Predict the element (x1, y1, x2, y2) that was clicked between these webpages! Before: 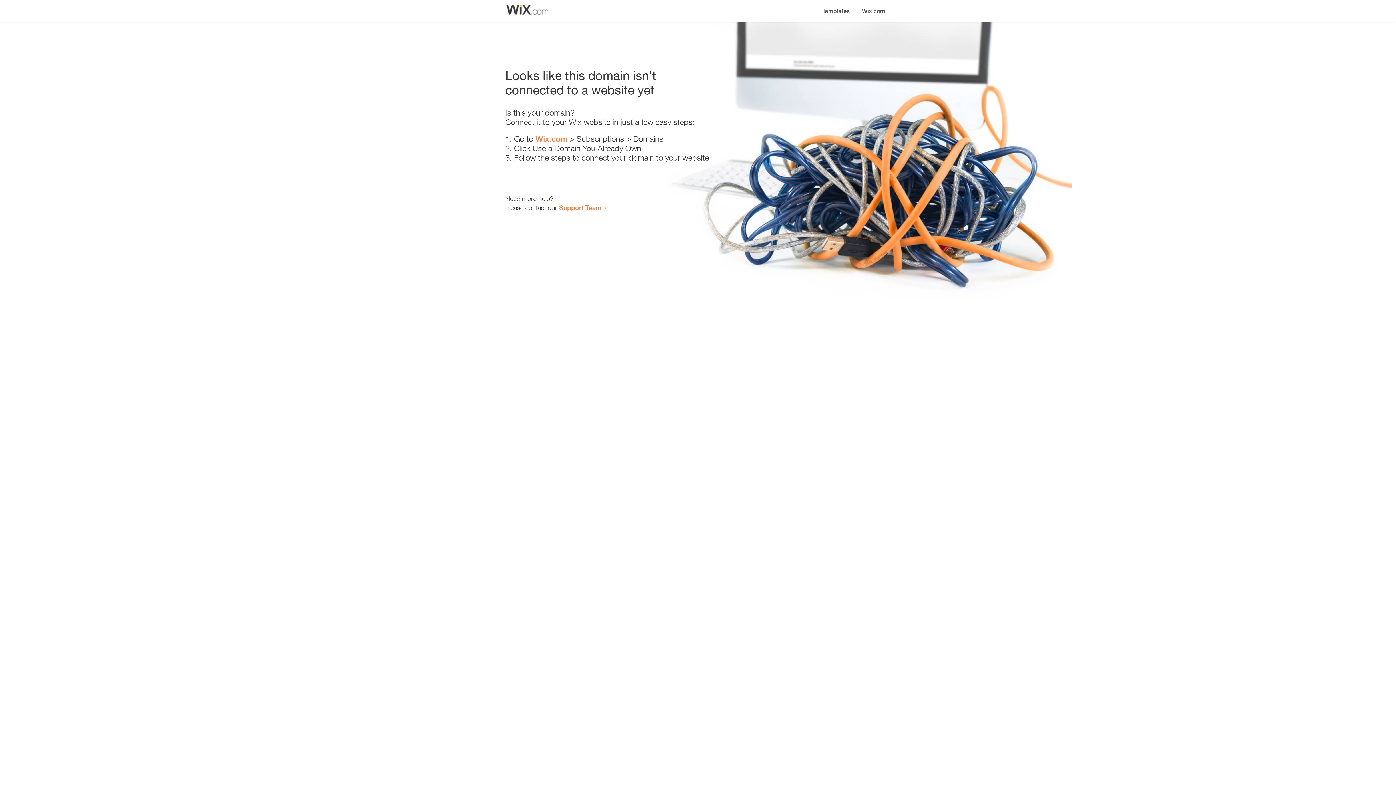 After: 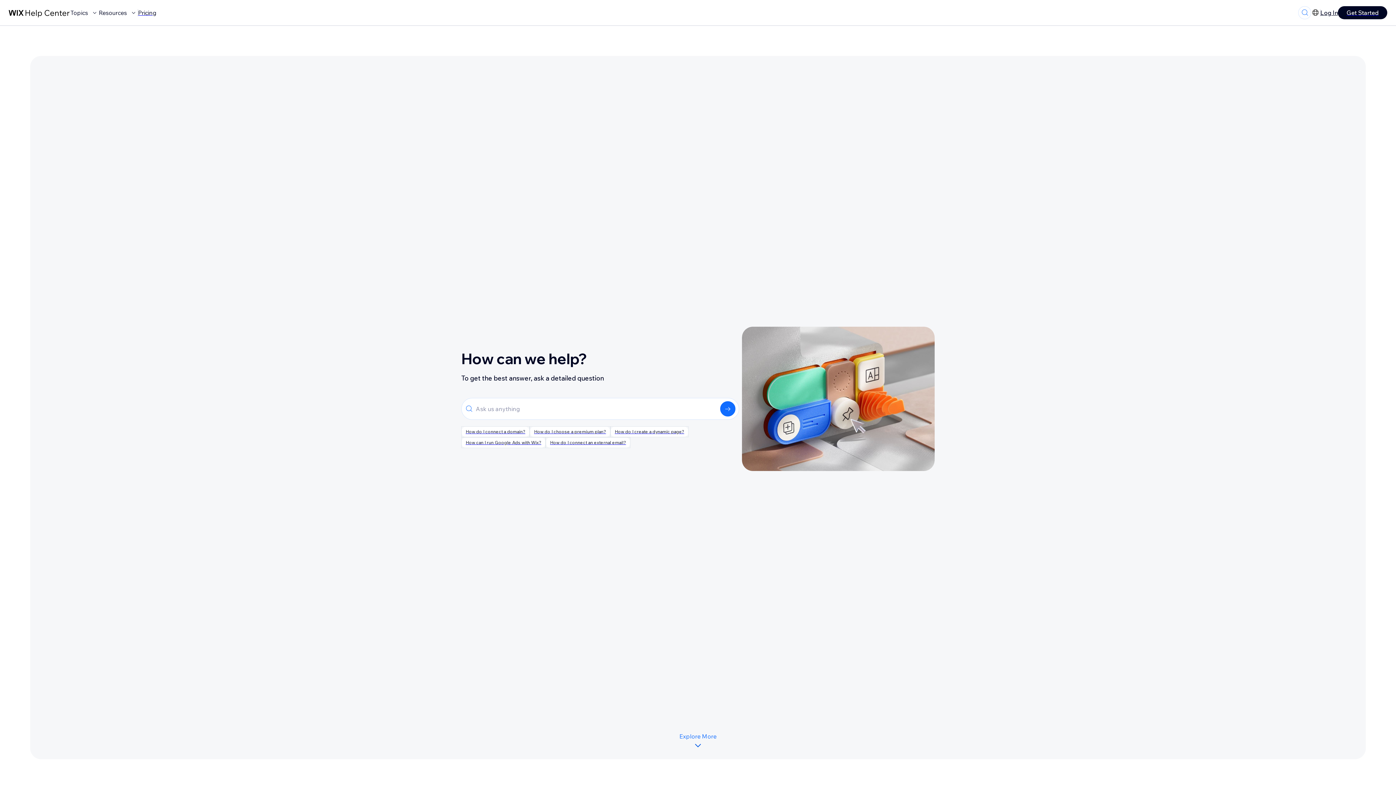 Action: label: Support Team bbox: (559, 203, 601, 211)